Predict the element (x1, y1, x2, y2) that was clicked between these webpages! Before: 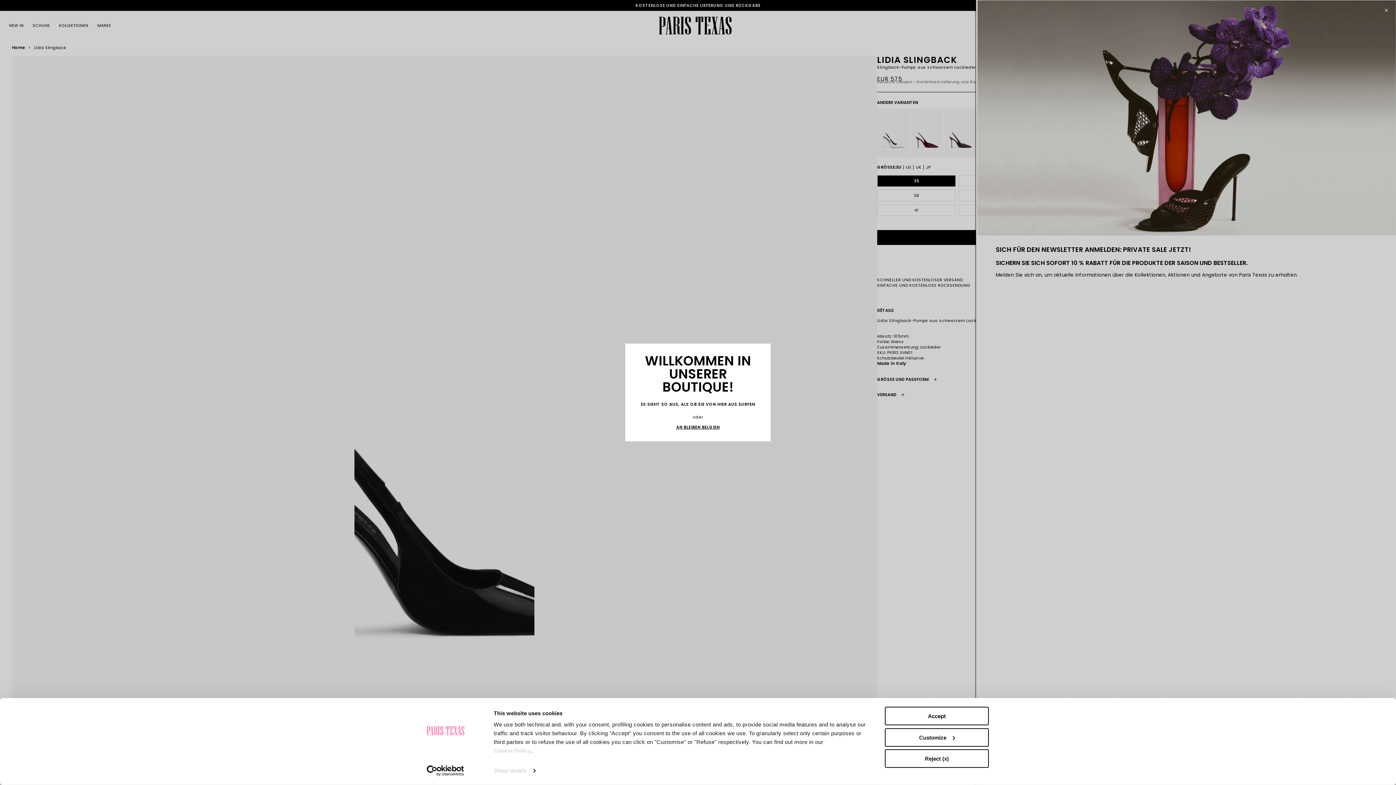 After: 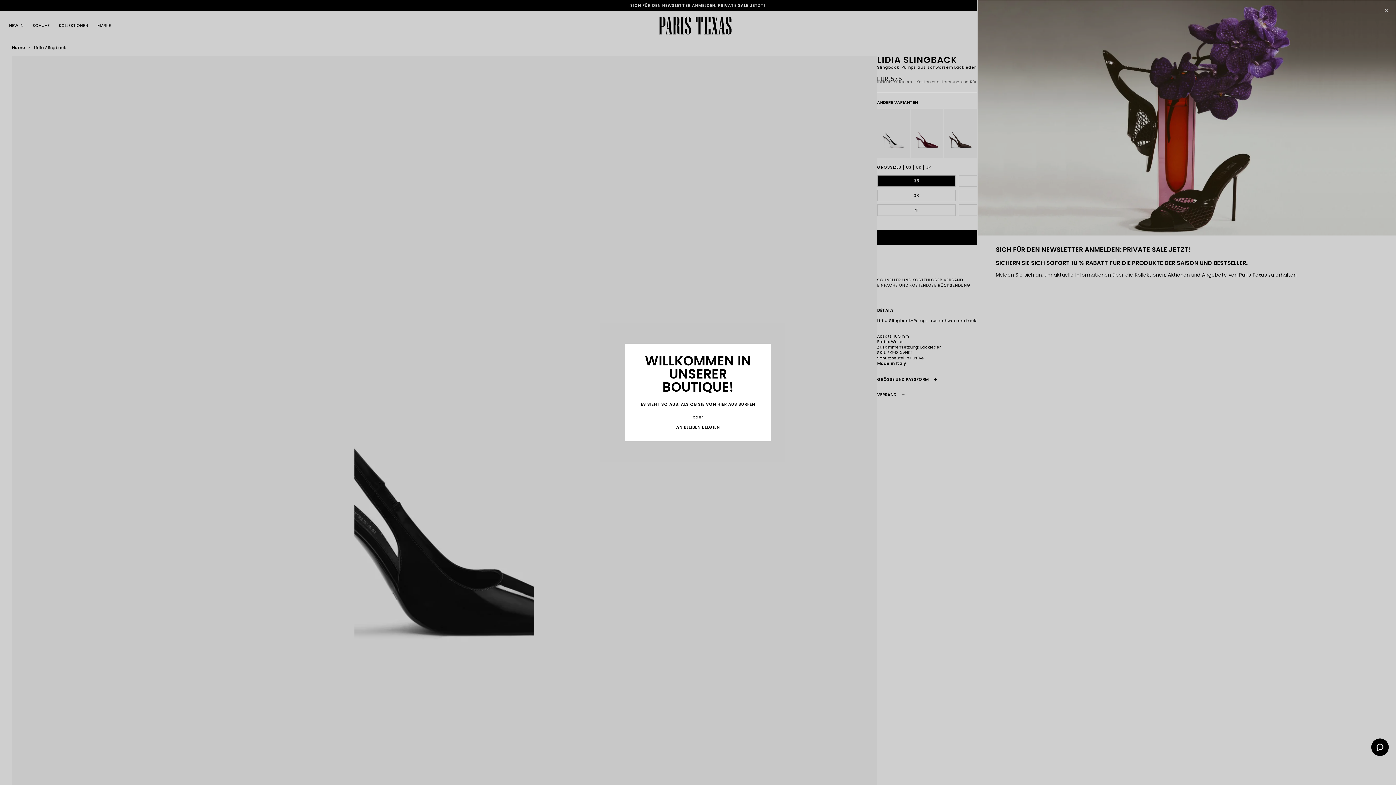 Action: label: Reject (x) bbox: (885, 749, 989, 768)